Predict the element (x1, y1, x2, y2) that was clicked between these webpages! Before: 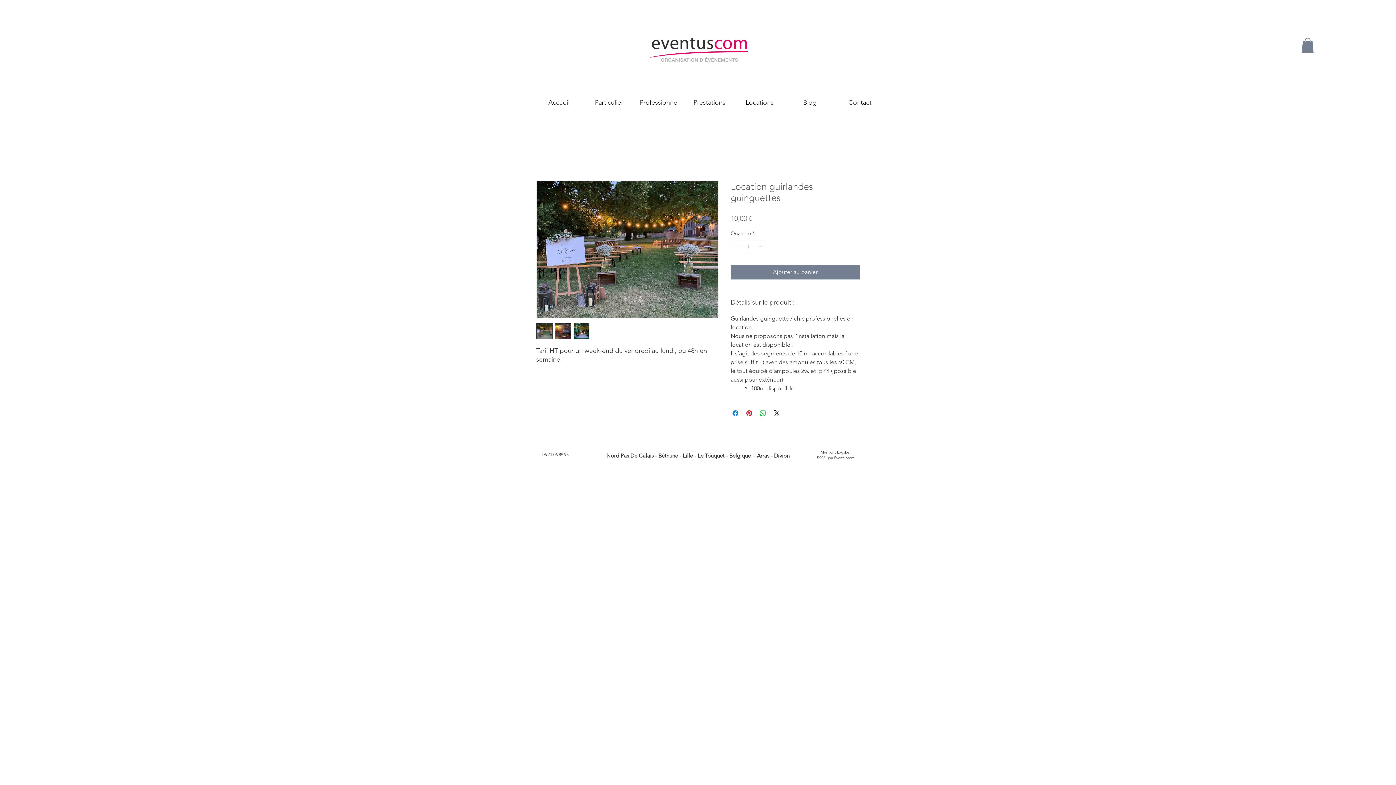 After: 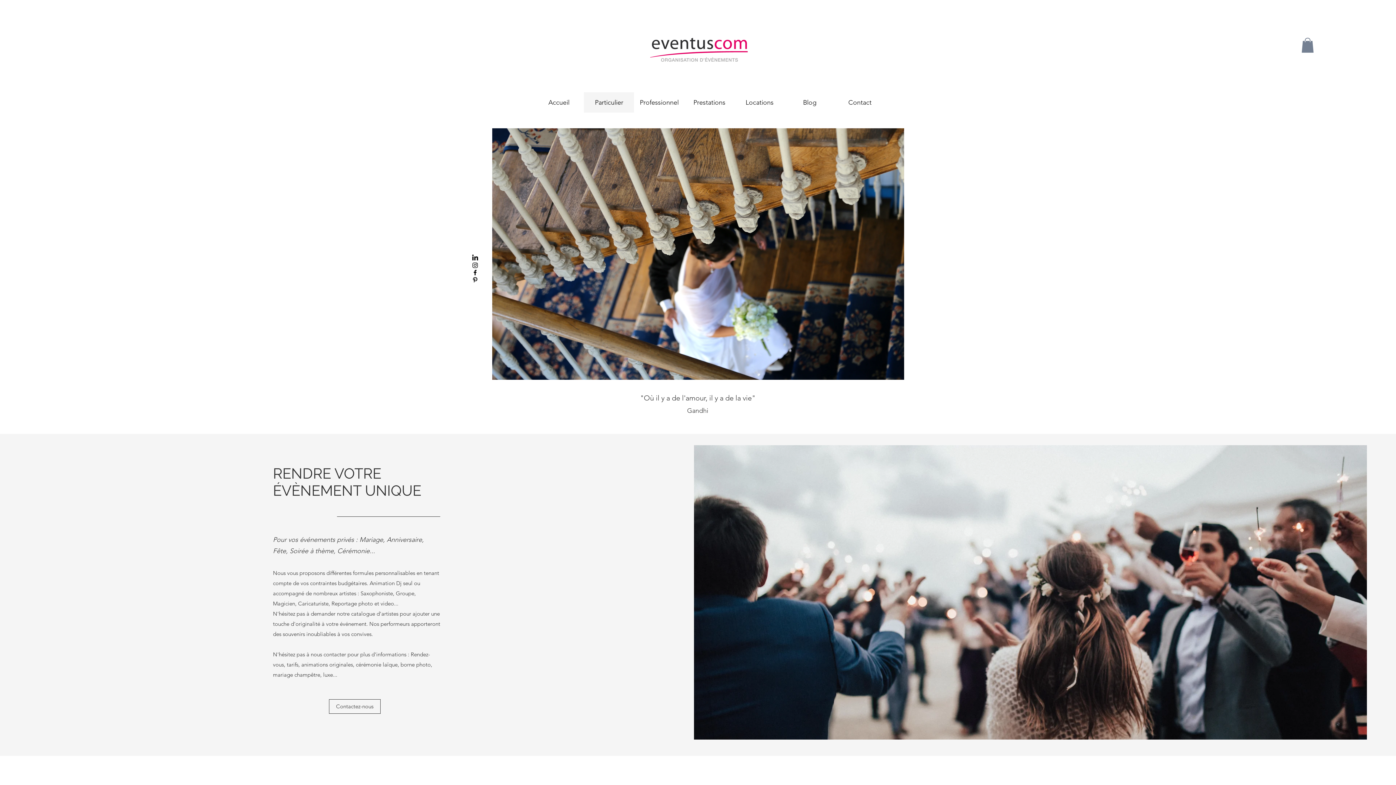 Action: bbox: (584, 92, 634, 112) label: Particulier